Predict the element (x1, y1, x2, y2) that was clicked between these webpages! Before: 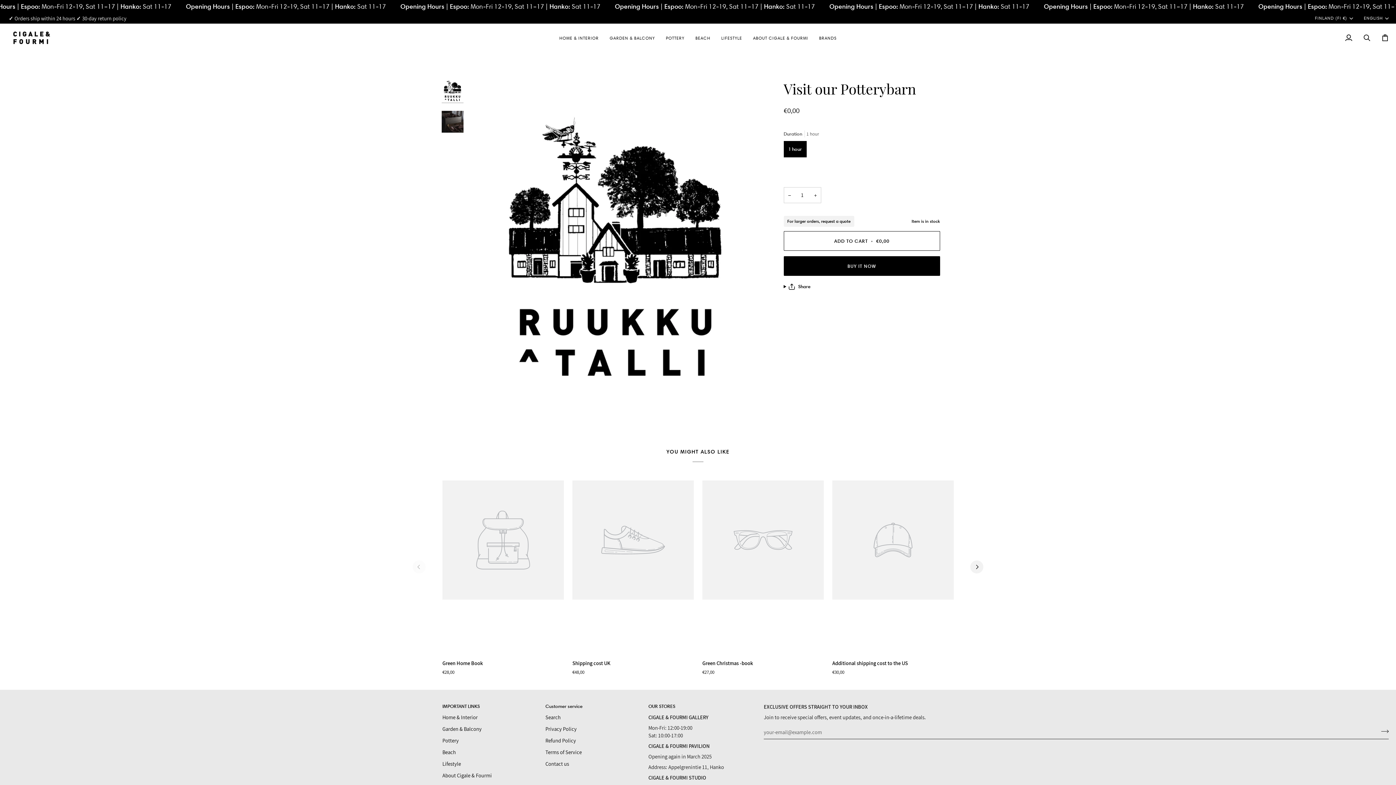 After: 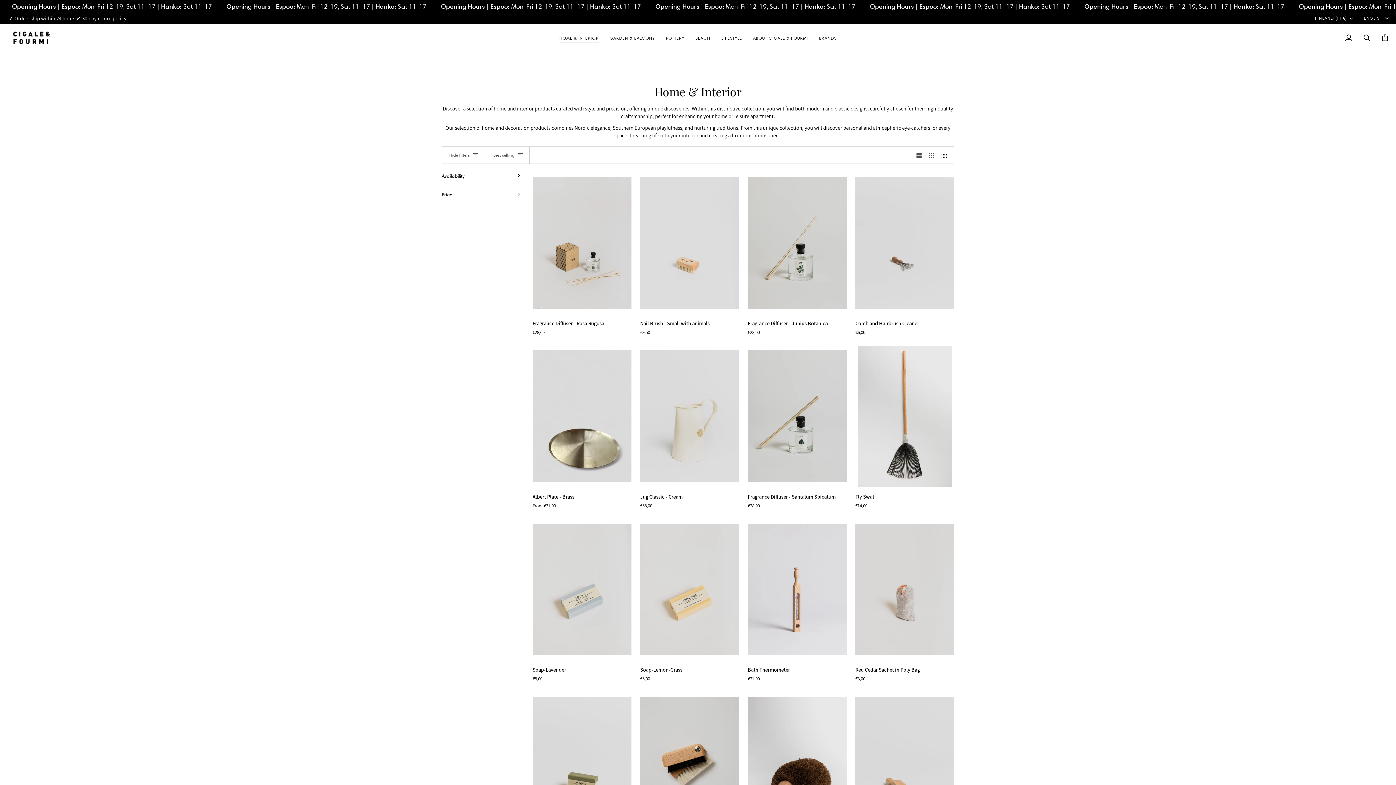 Action: bbox: (554, 23, 604, 52) label: HOME & INTERIOR